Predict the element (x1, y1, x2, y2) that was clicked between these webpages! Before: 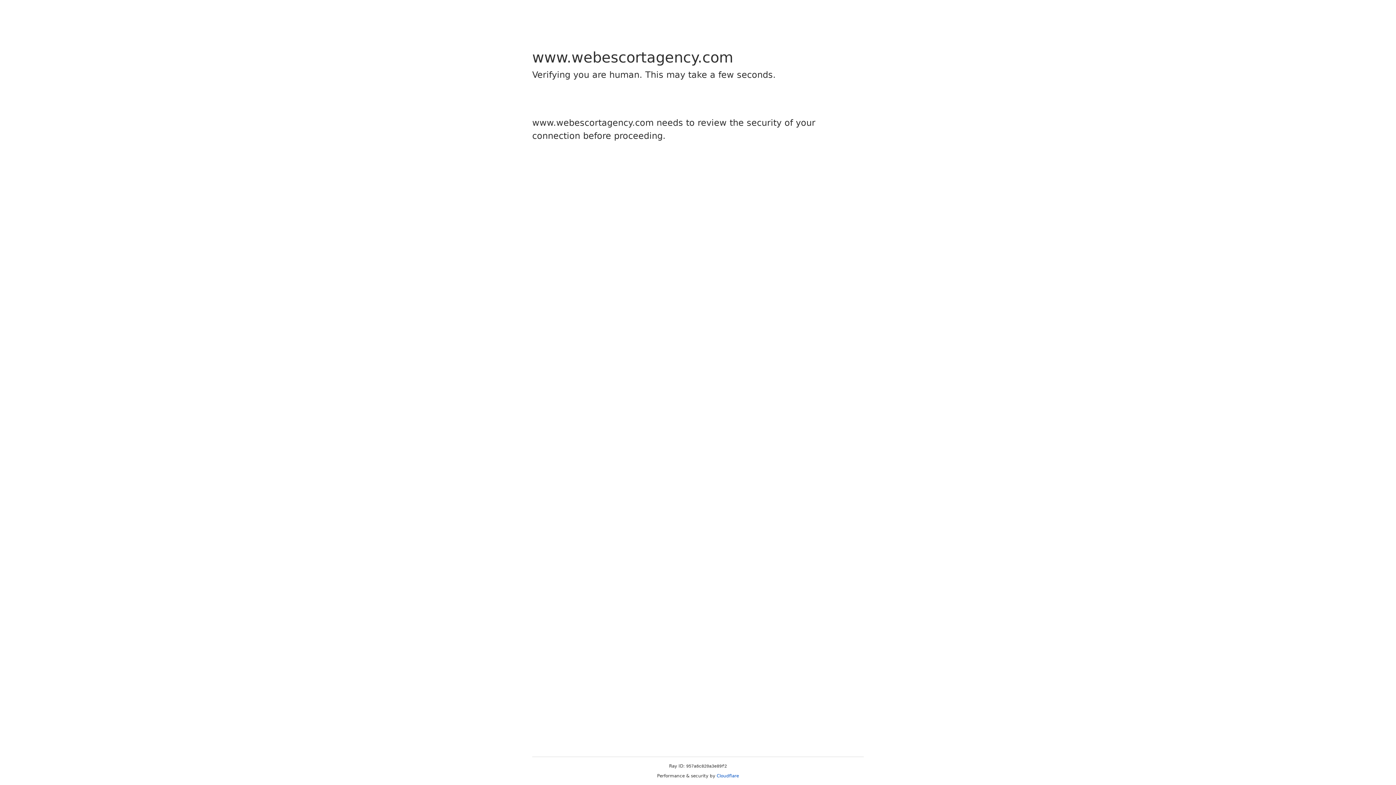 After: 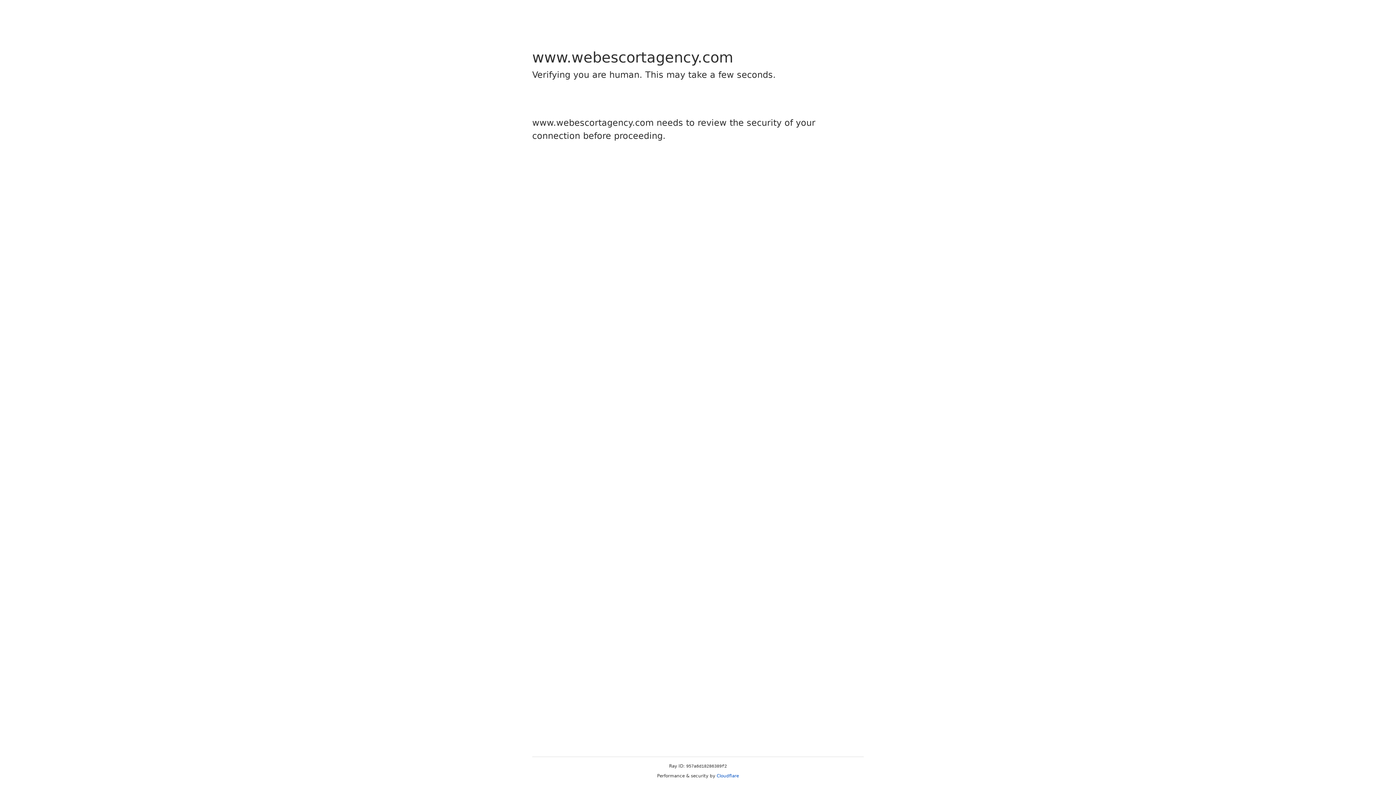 Action: bbox: (716, 773, 739, 778) label: Cloudflare